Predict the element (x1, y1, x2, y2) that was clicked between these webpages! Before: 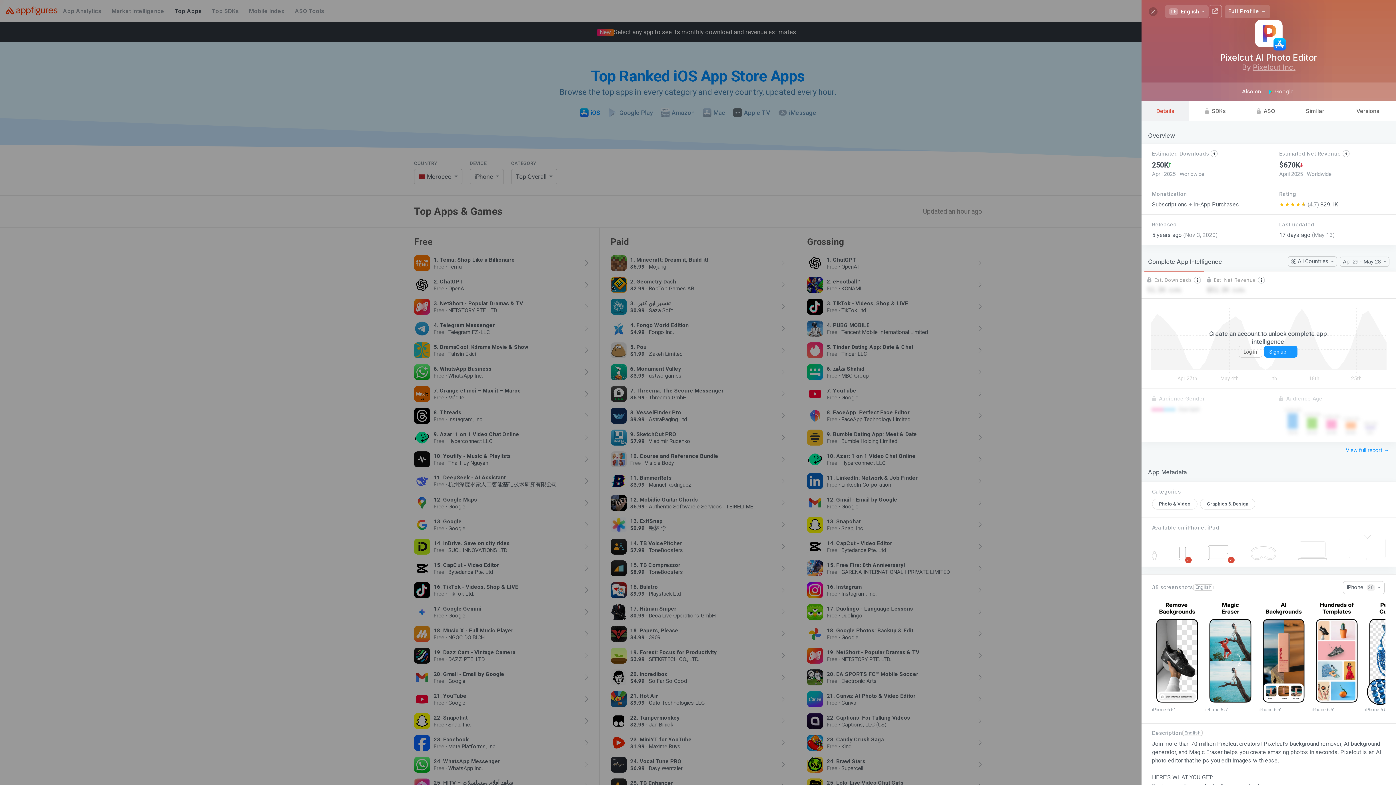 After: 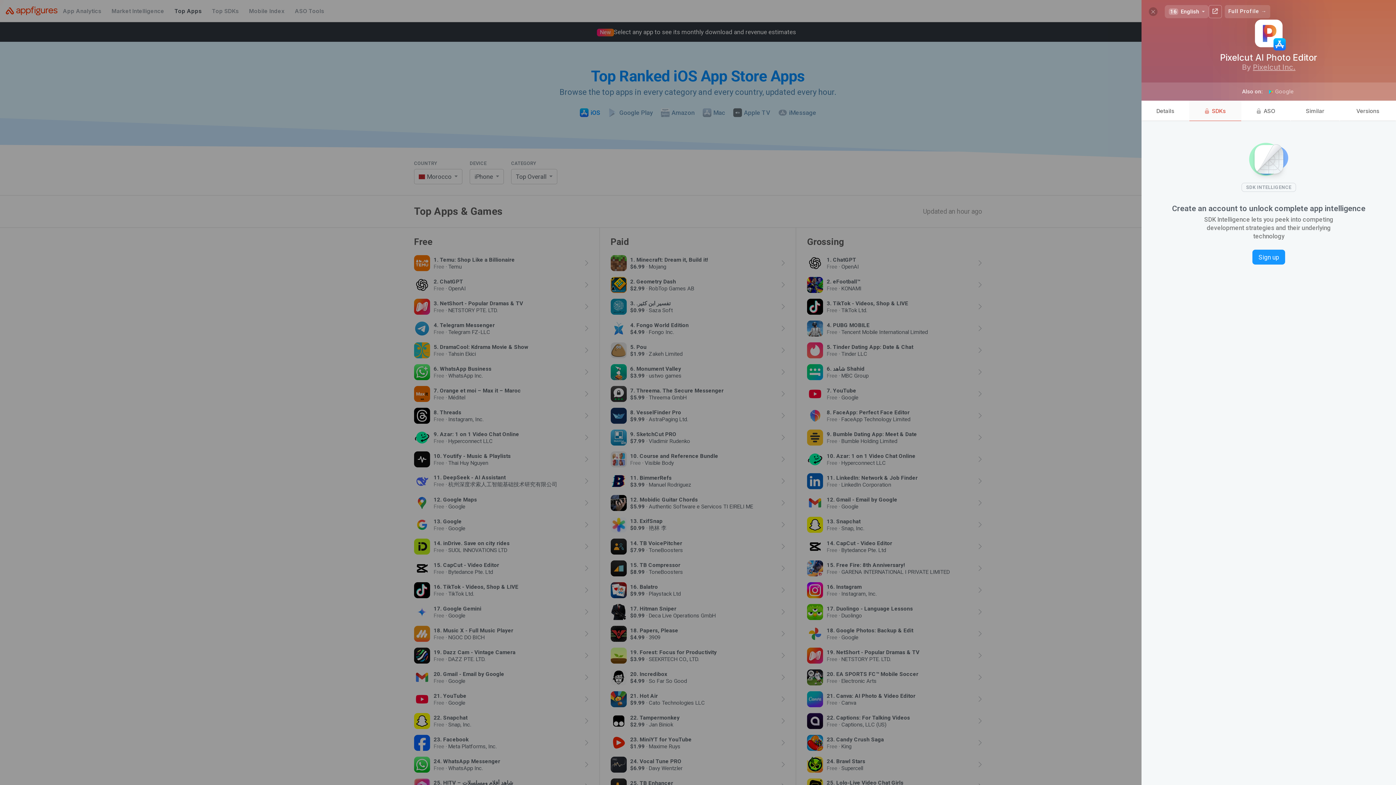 Action: bbox: (1189, 100, 1241, 121) label:   SDKs